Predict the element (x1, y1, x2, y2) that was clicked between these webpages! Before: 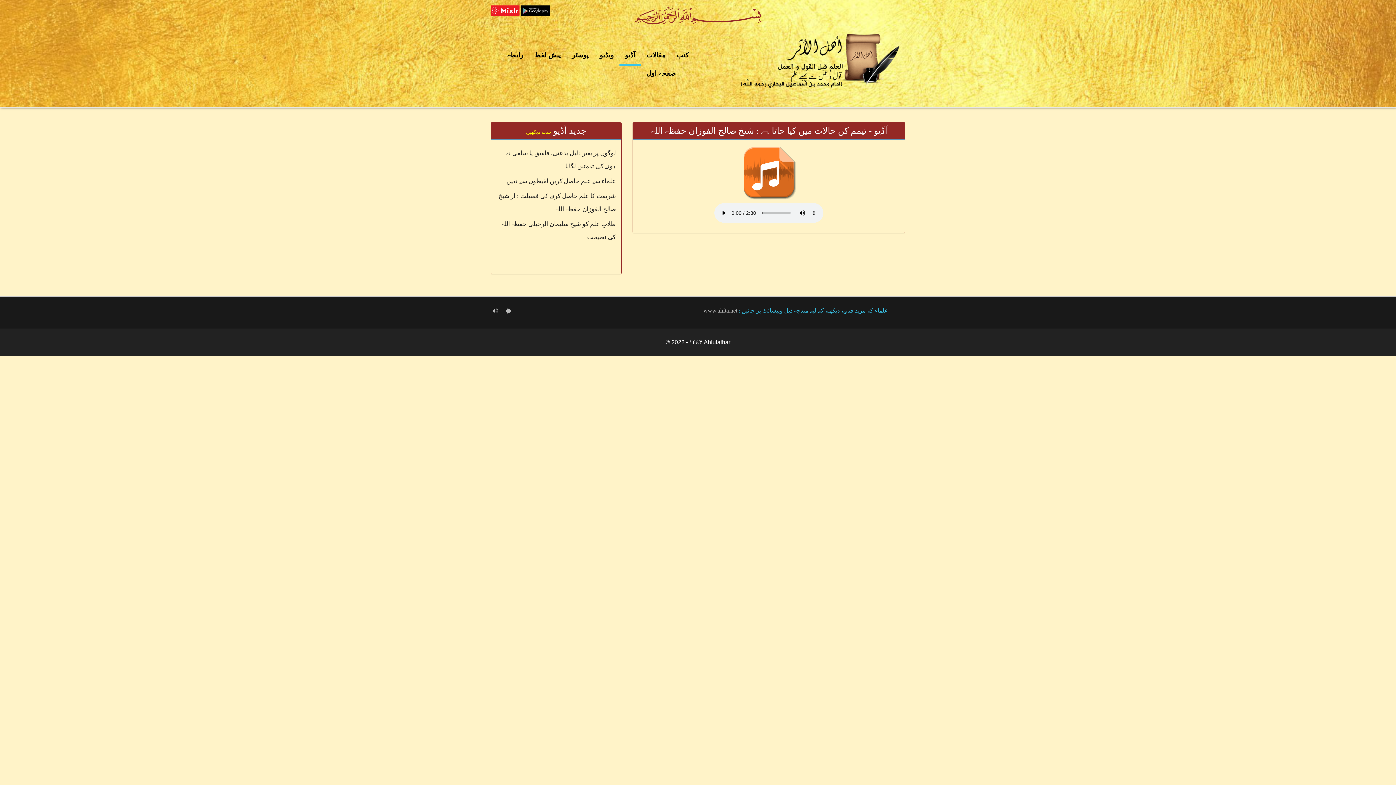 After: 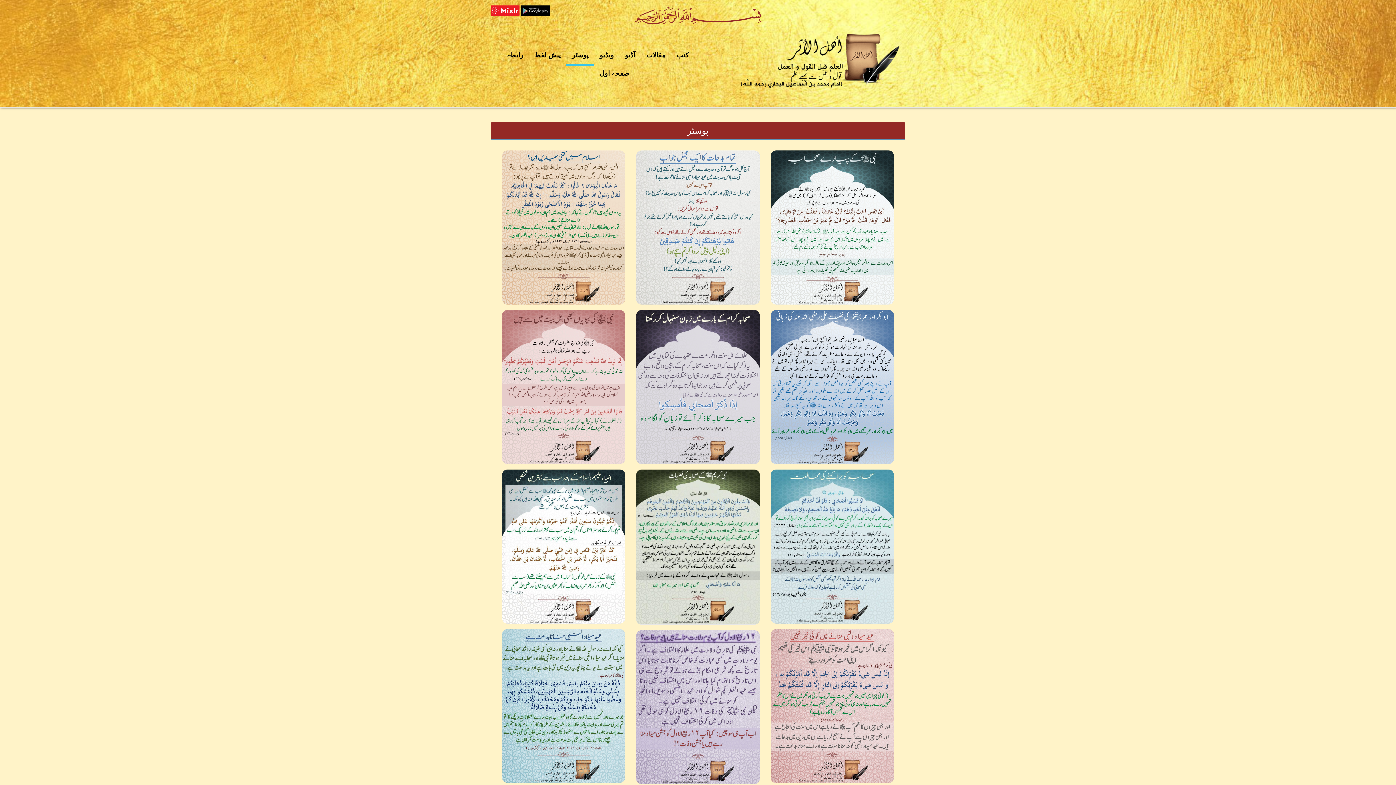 Action: label: پوسٹر bbox: (566, 46, 594, 64)